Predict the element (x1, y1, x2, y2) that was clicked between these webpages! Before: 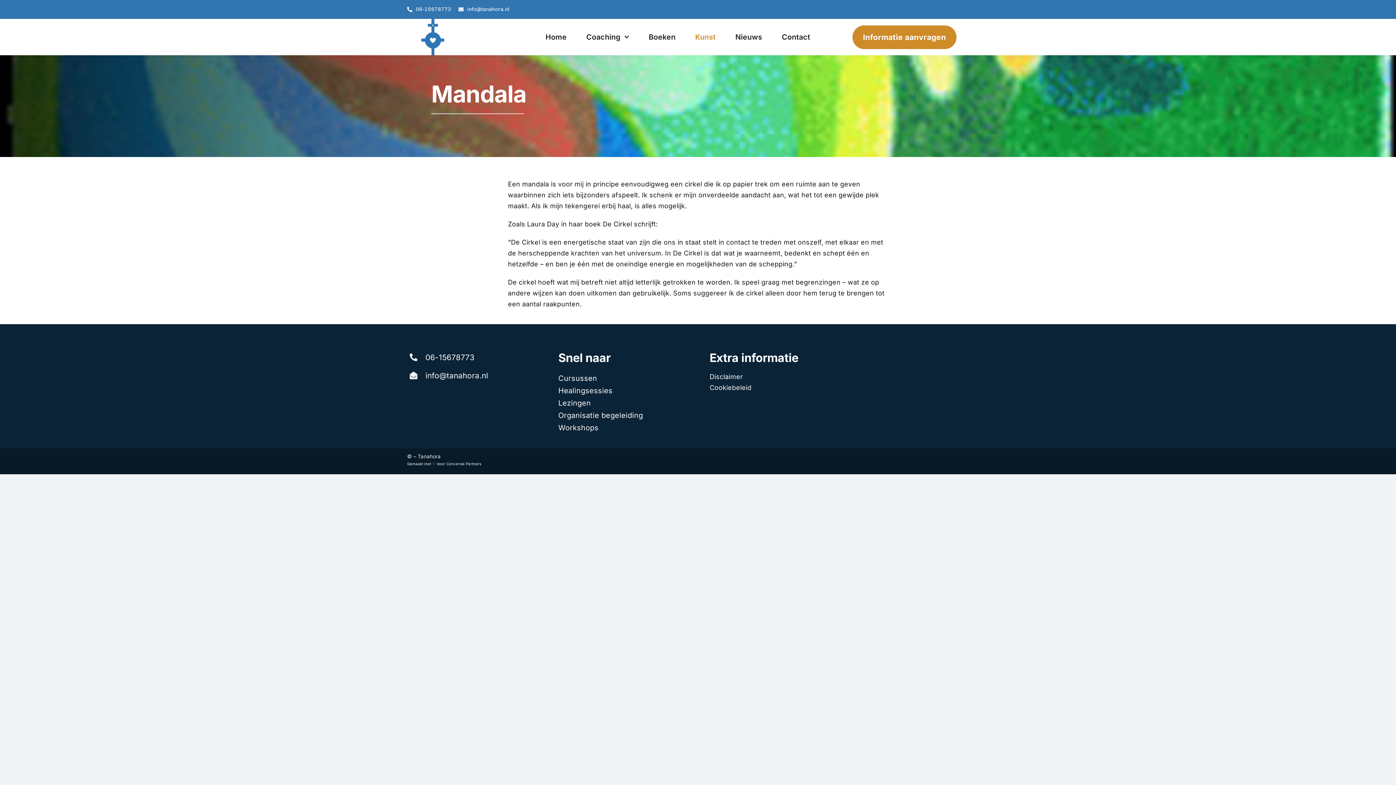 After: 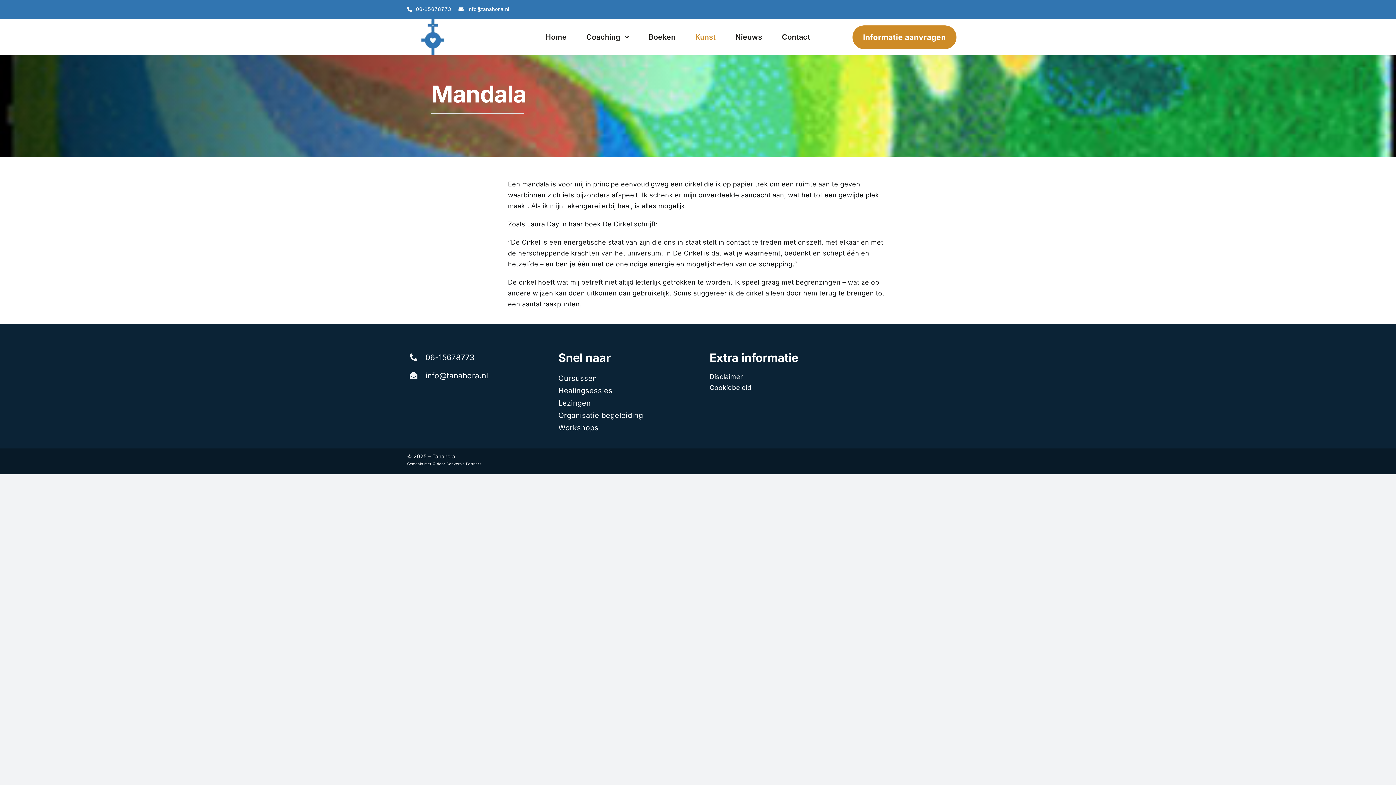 Action: bbox: (425, 371, 488, 380) label: info@tanahora.nl